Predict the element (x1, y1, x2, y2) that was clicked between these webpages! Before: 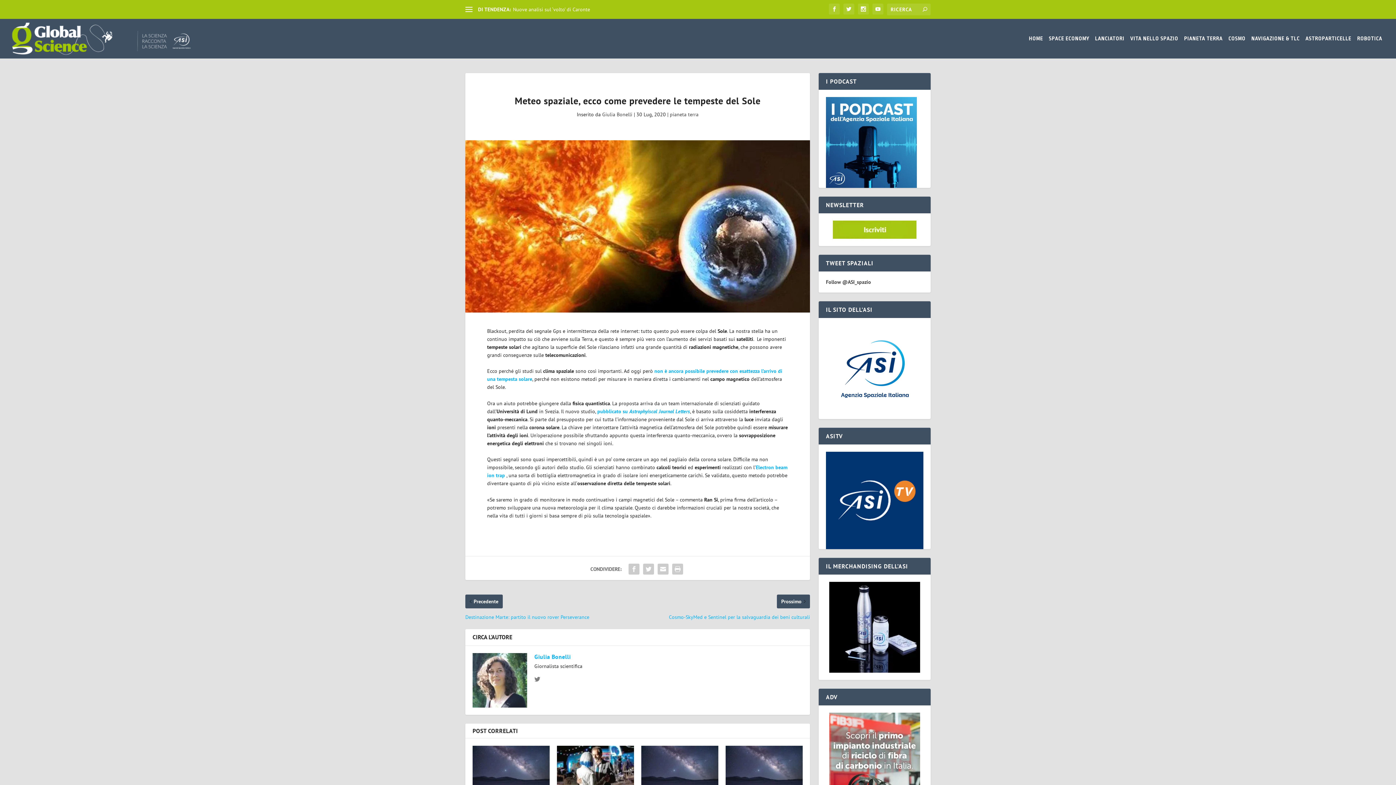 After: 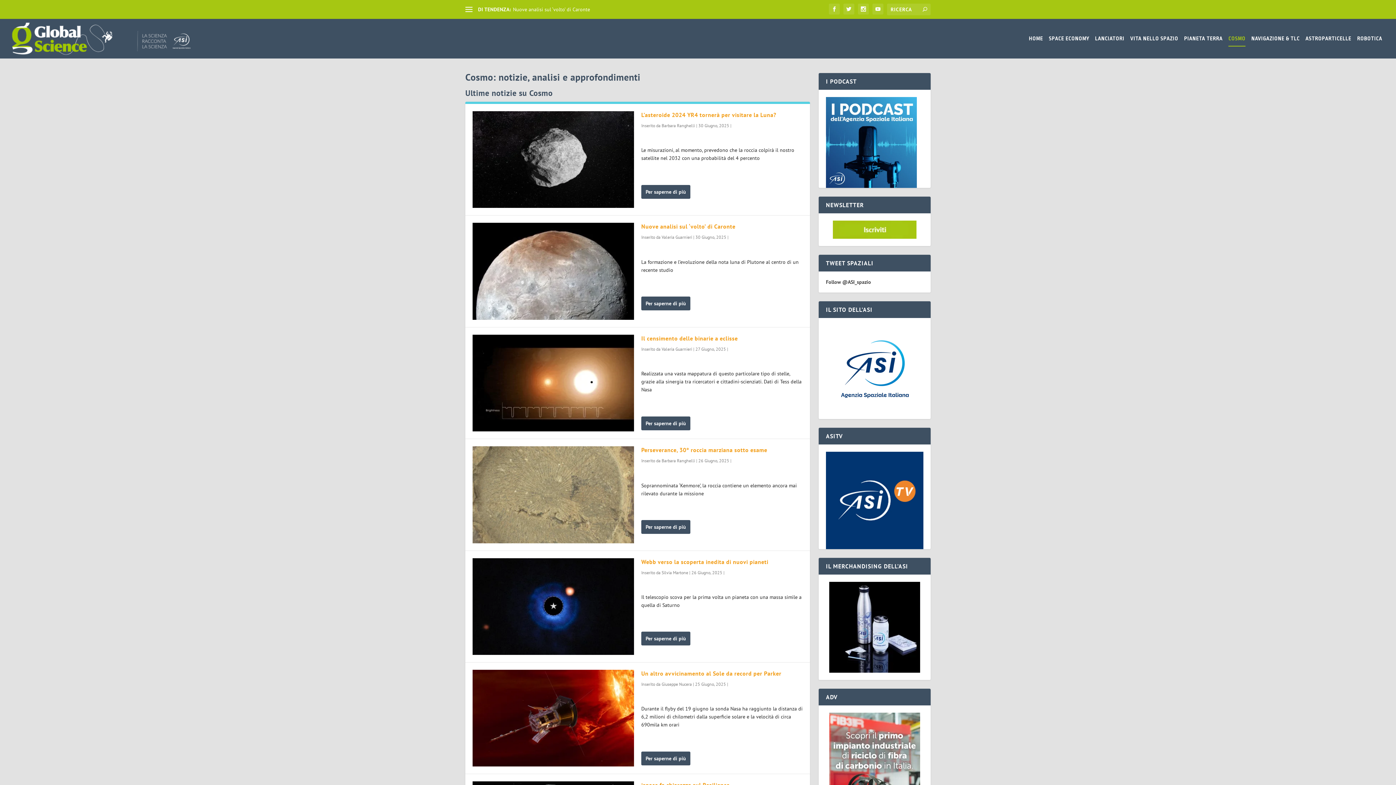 Action: bbox: (1228, 35, 1245, 58) label: COSMO